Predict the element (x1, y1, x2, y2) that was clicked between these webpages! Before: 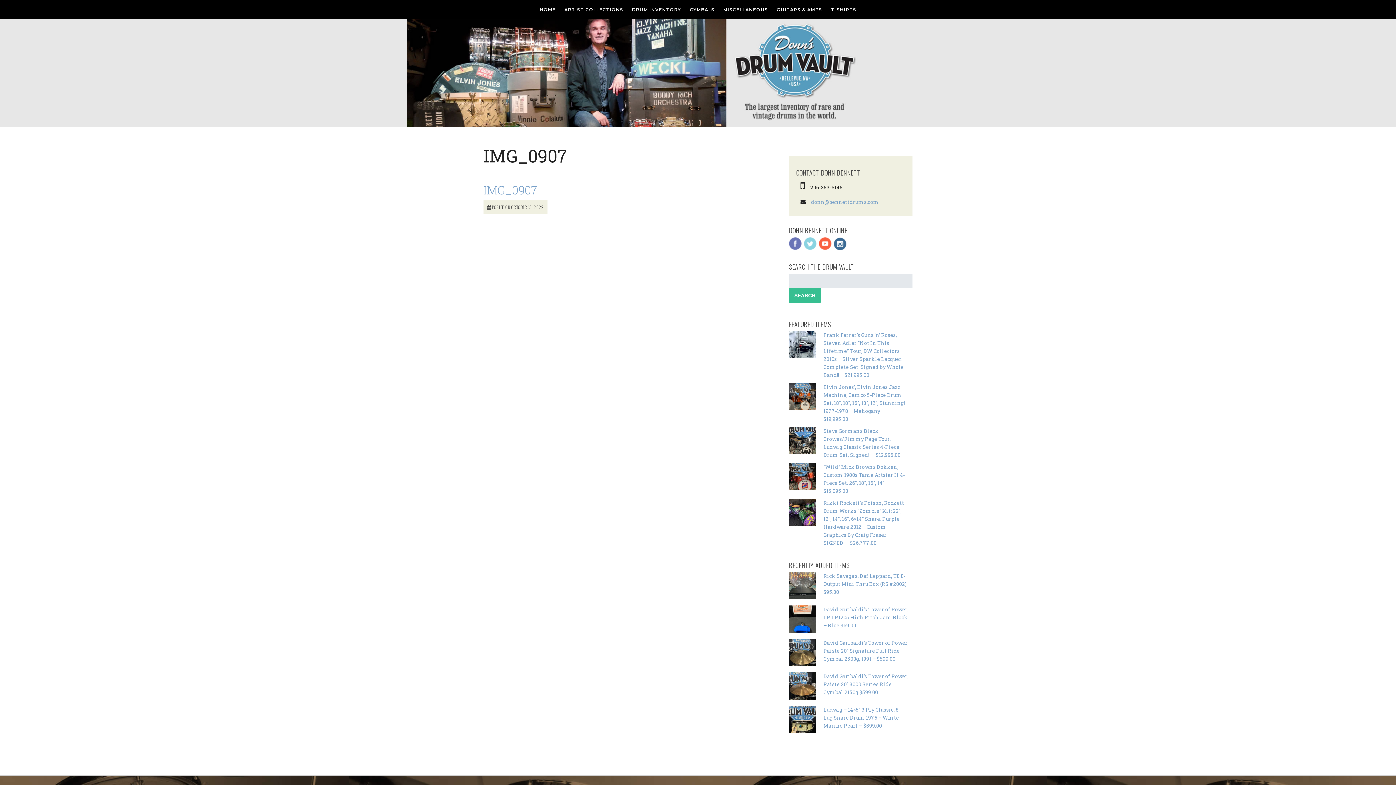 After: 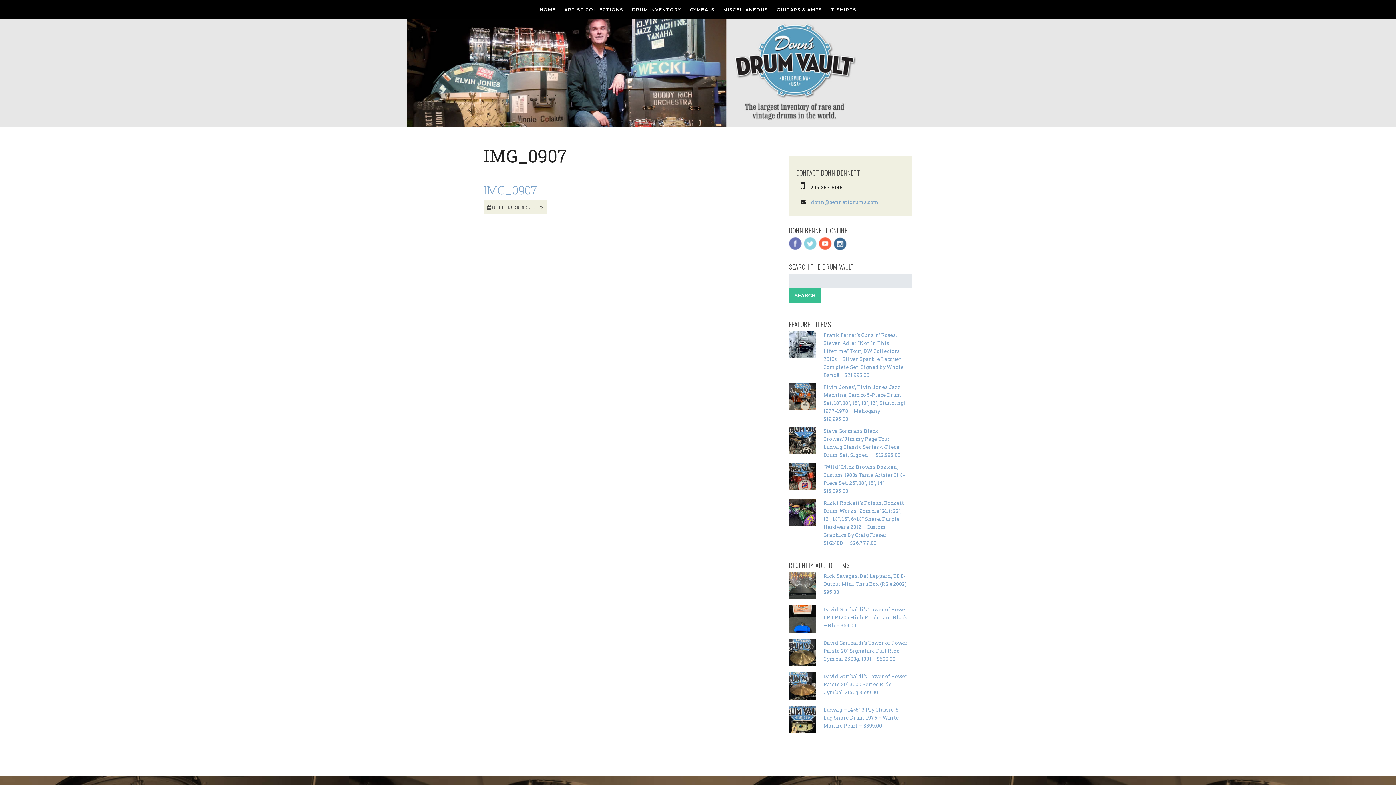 Action: bbox: (789, 694, 816, 701)